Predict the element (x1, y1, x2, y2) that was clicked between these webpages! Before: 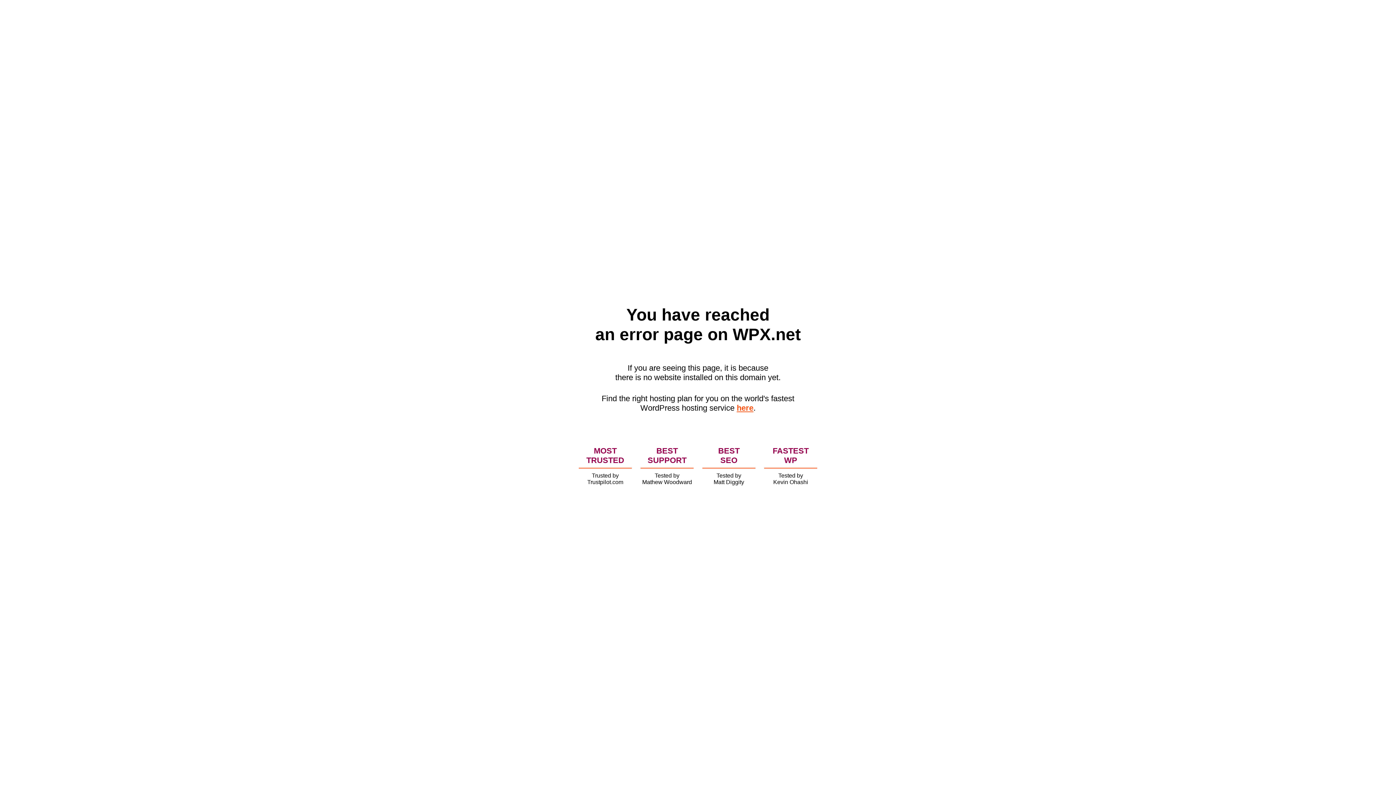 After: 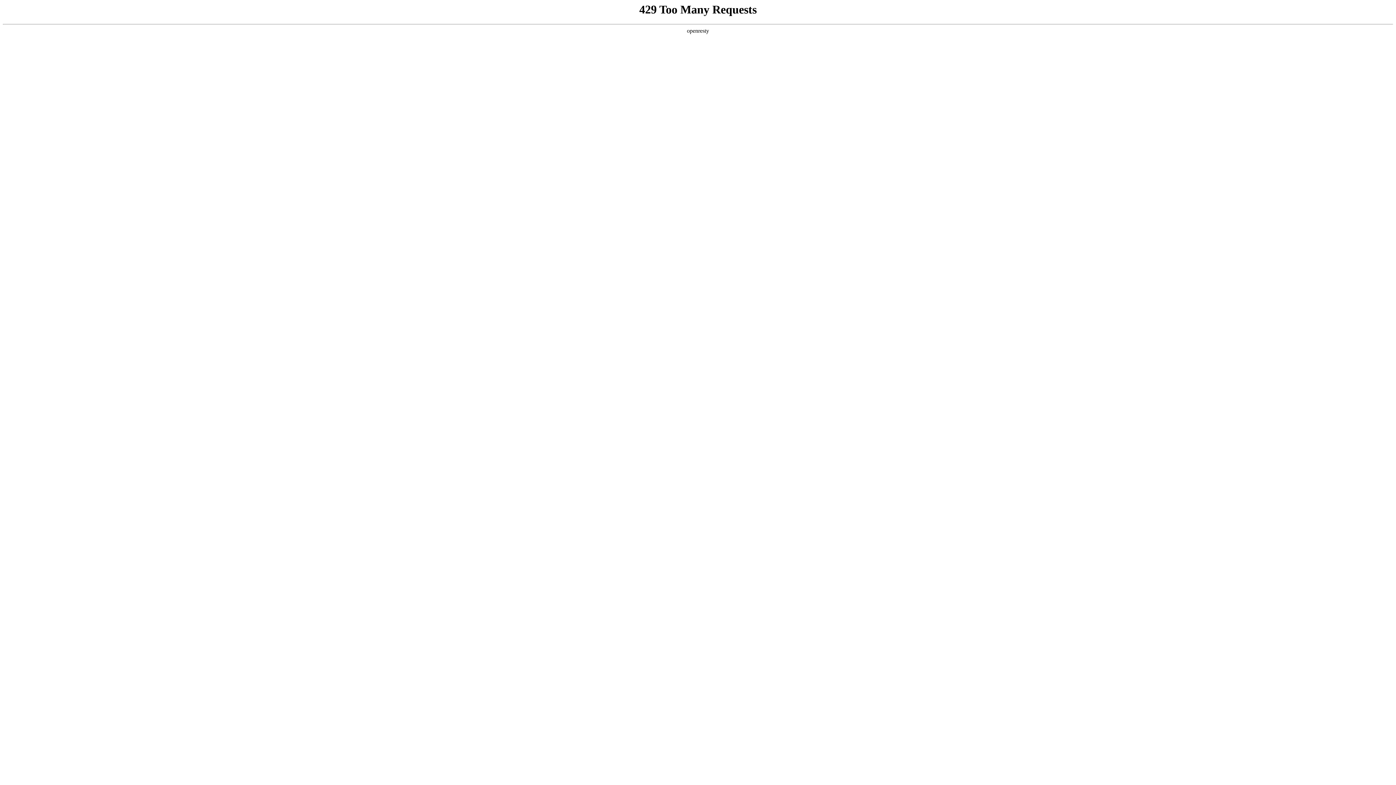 Action: bbox: (736, 403, 753, 412) label: here